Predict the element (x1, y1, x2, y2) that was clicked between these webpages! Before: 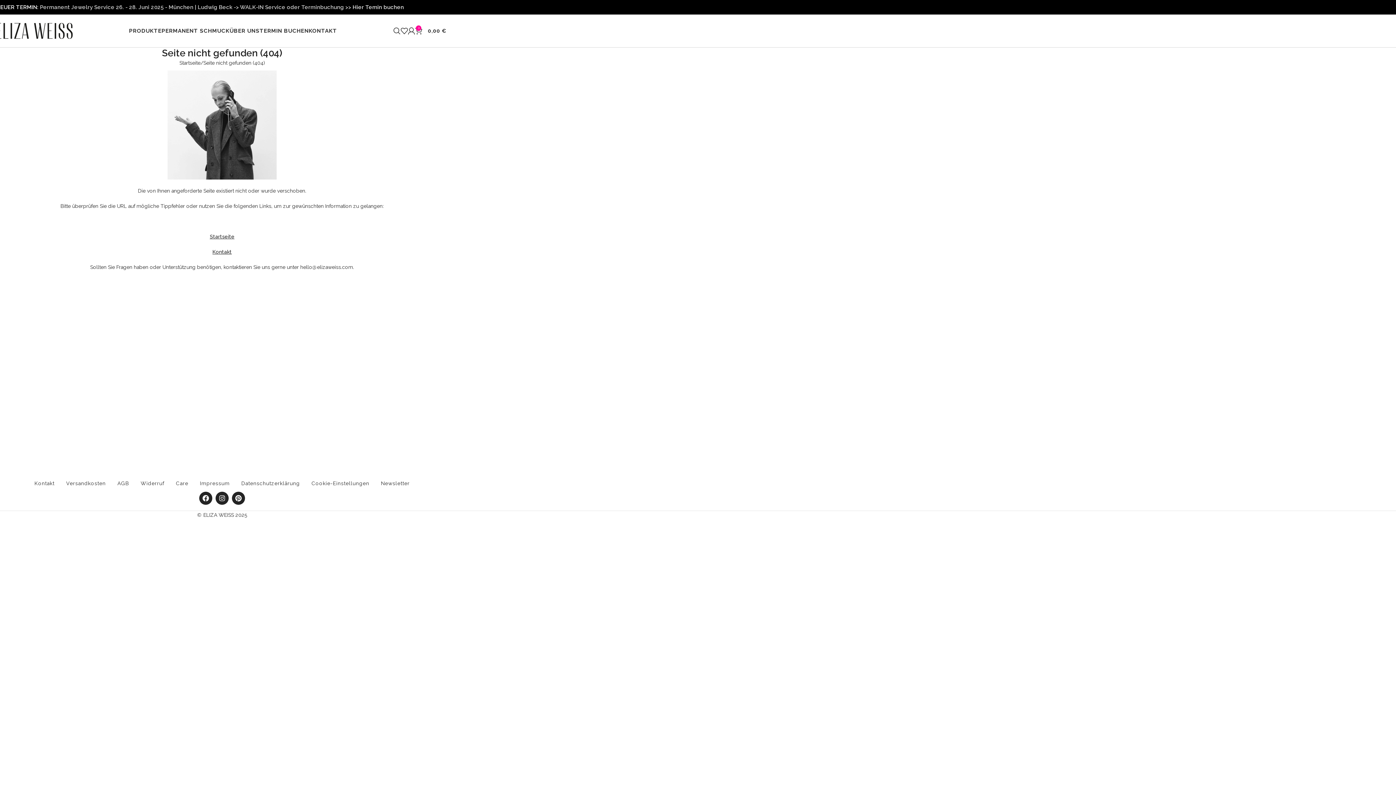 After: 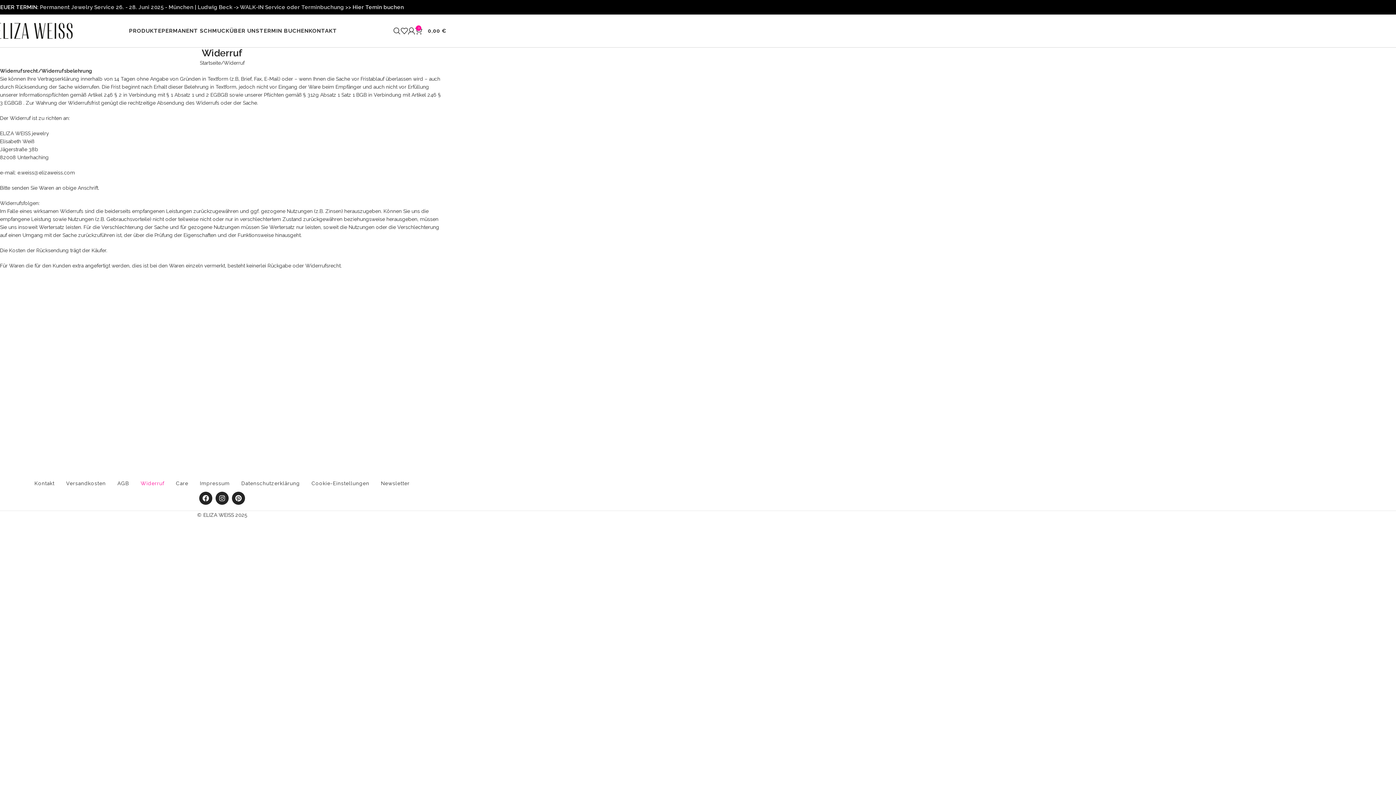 Action: label: Widerruf bbox: (134, 475, 170, 492)